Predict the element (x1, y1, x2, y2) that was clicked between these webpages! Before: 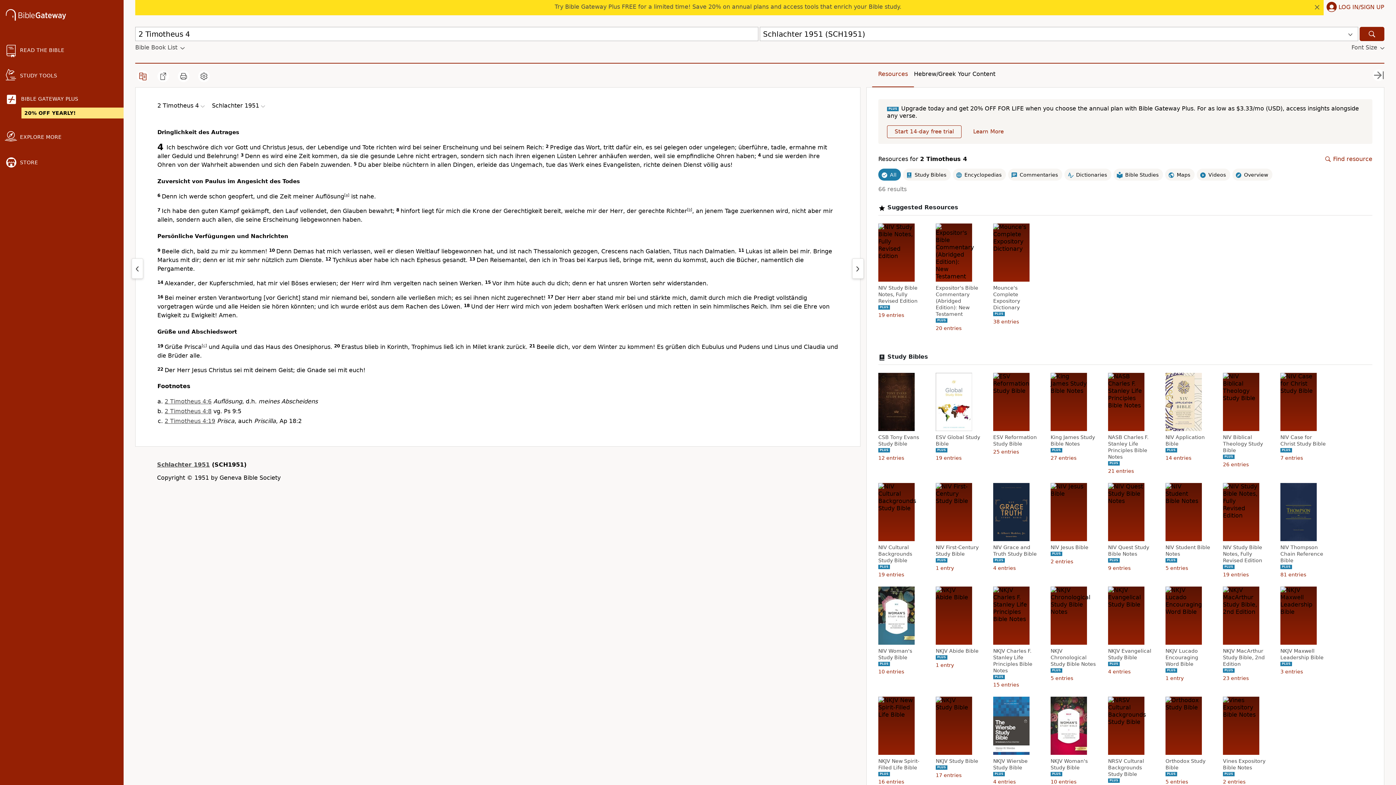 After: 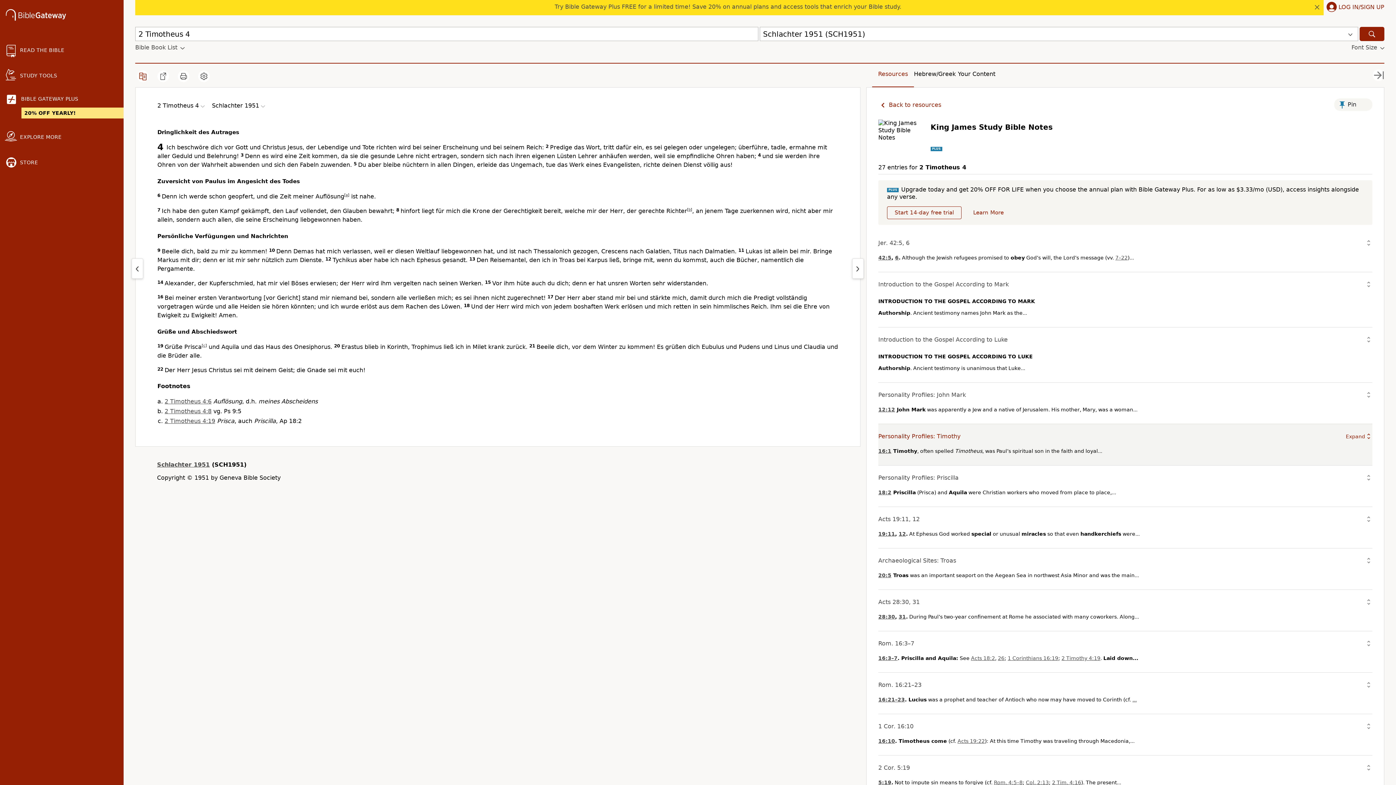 Action: label: King James Study Bible Notes bbox: (1050, 434, 1098, 447)